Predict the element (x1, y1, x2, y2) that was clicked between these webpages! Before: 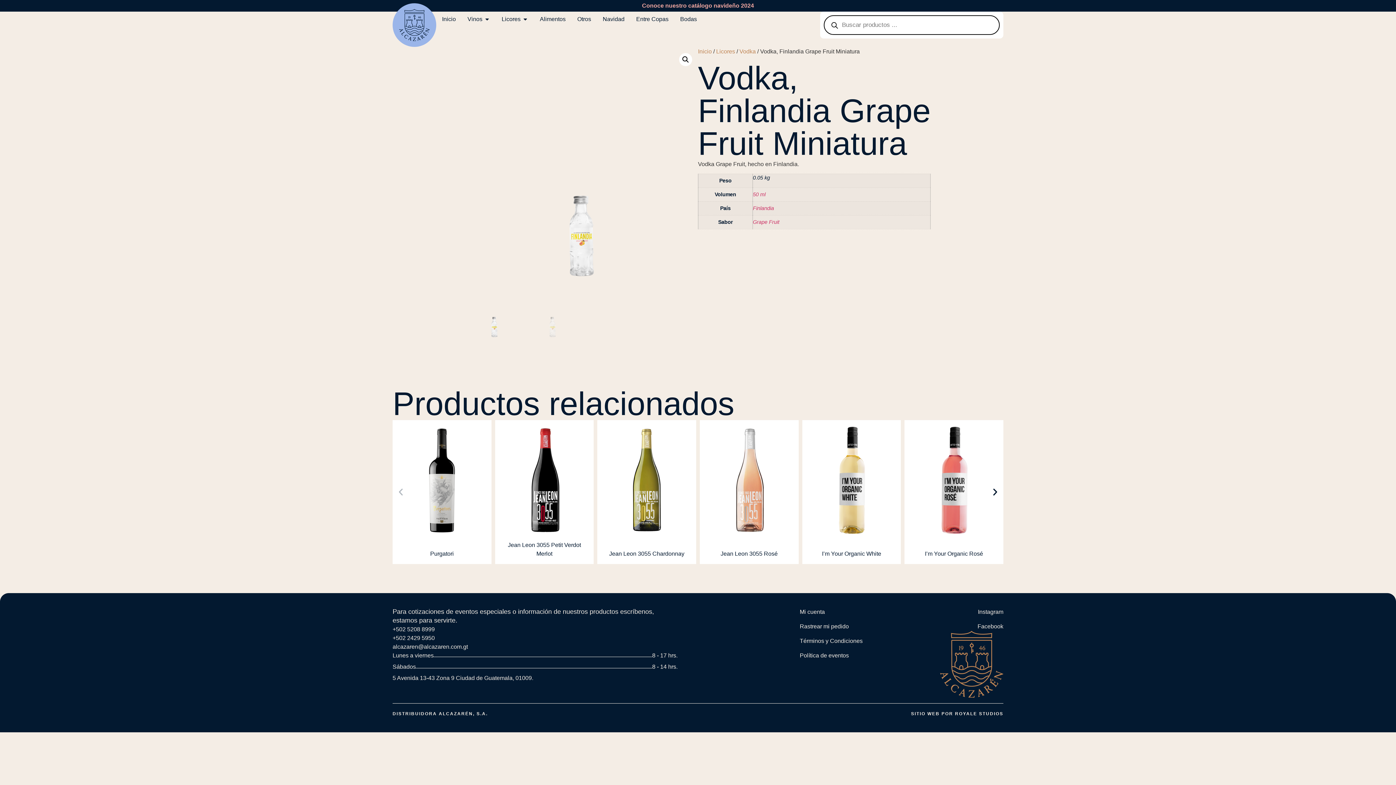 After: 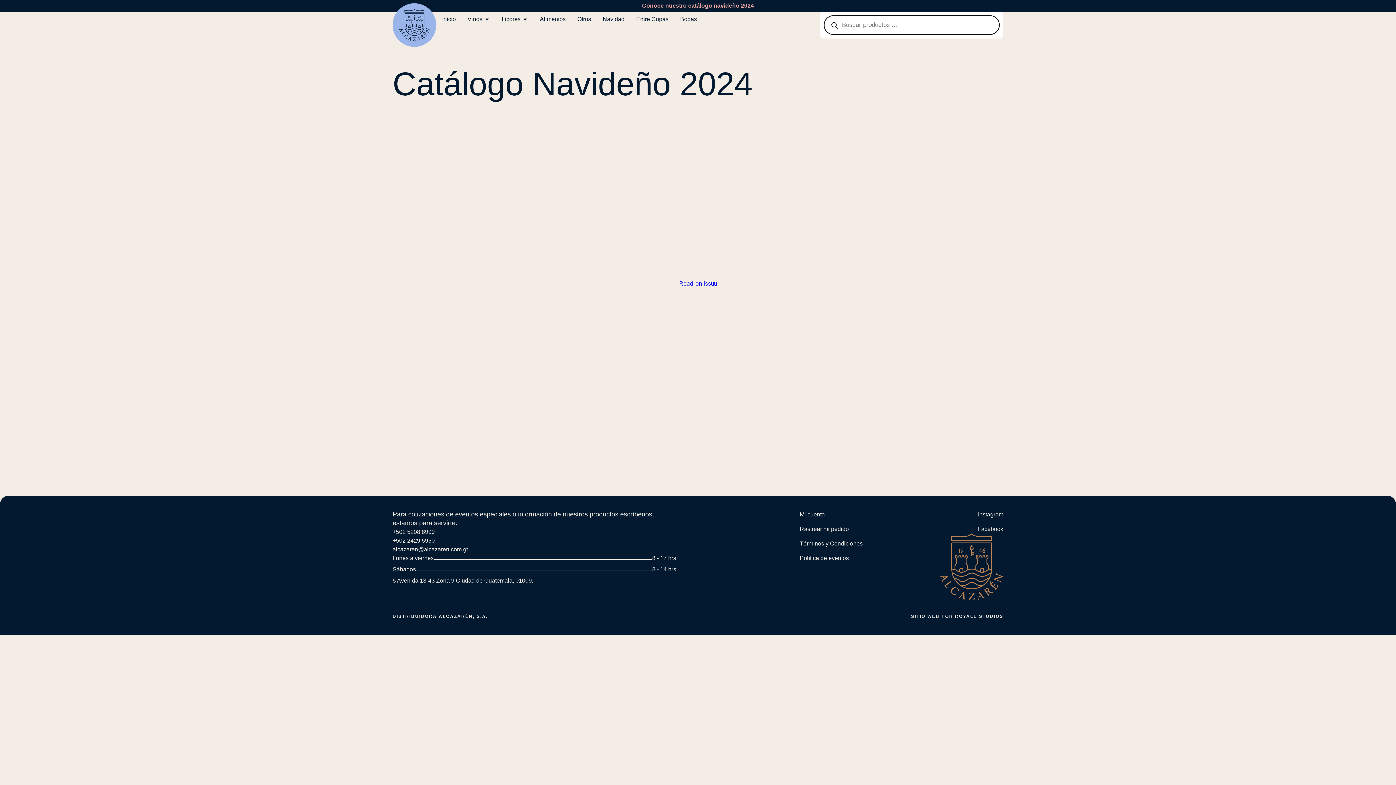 Action: label: Navidad bbox: (602, 14, 624, 23)